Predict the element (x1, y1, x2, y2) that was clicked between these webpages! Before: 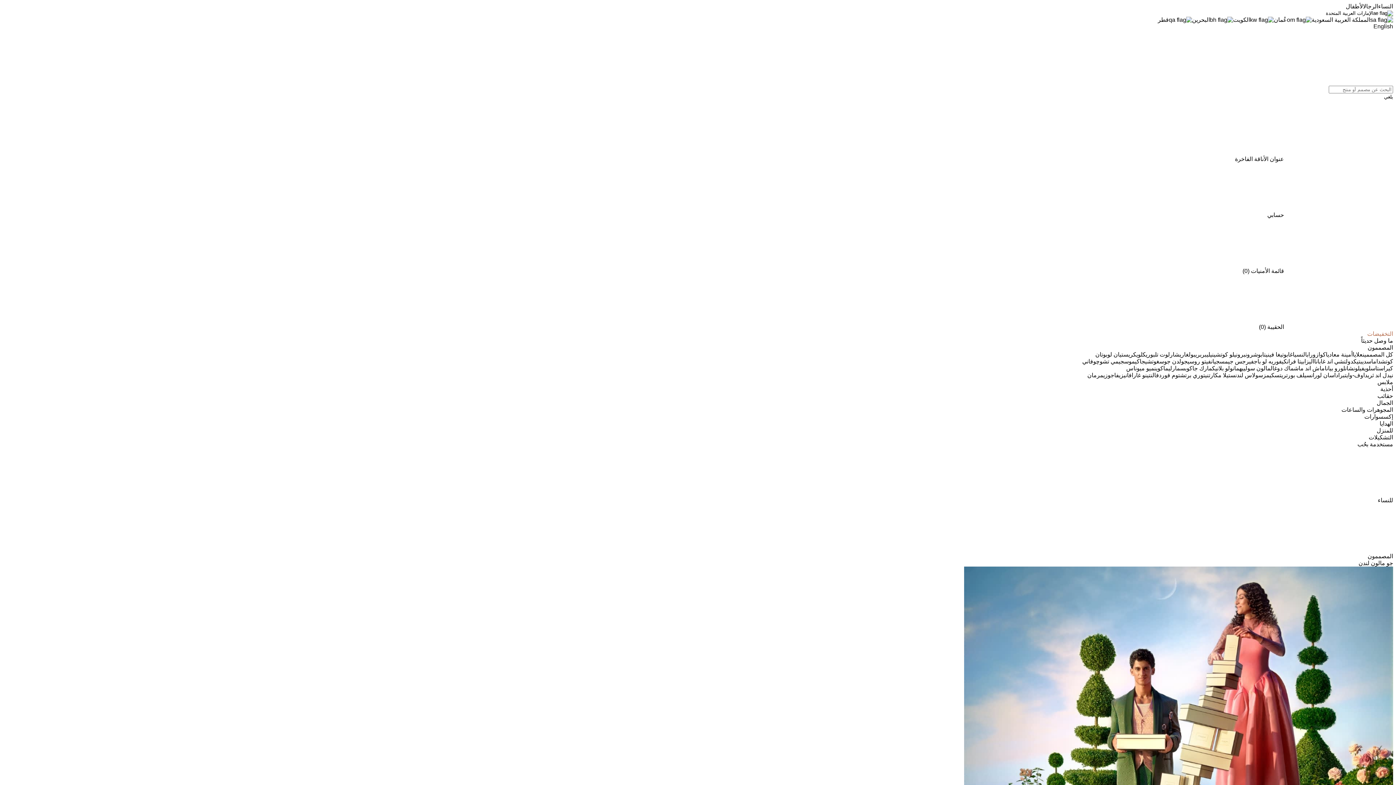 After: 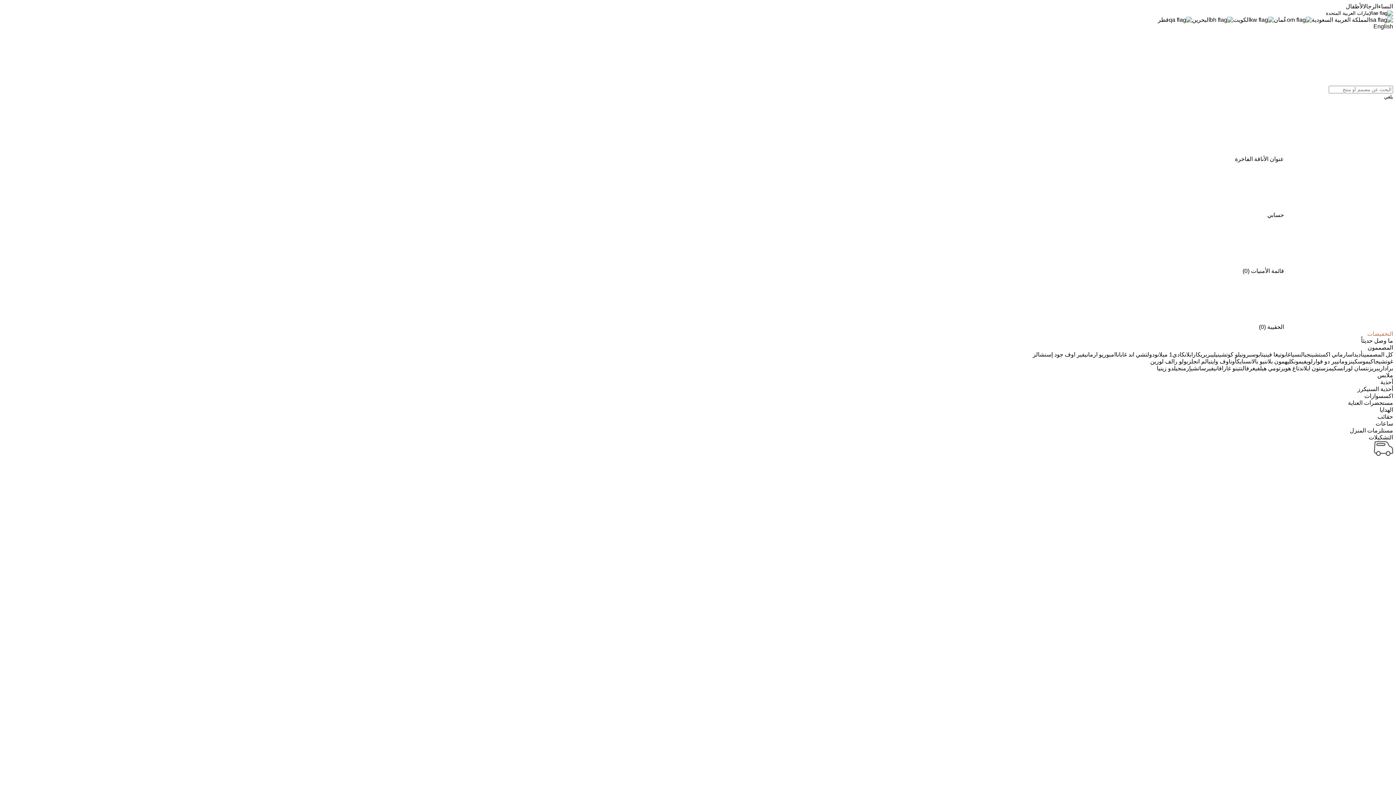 Action: label: الرجال bbox: (1363, 3, 1378, 9)